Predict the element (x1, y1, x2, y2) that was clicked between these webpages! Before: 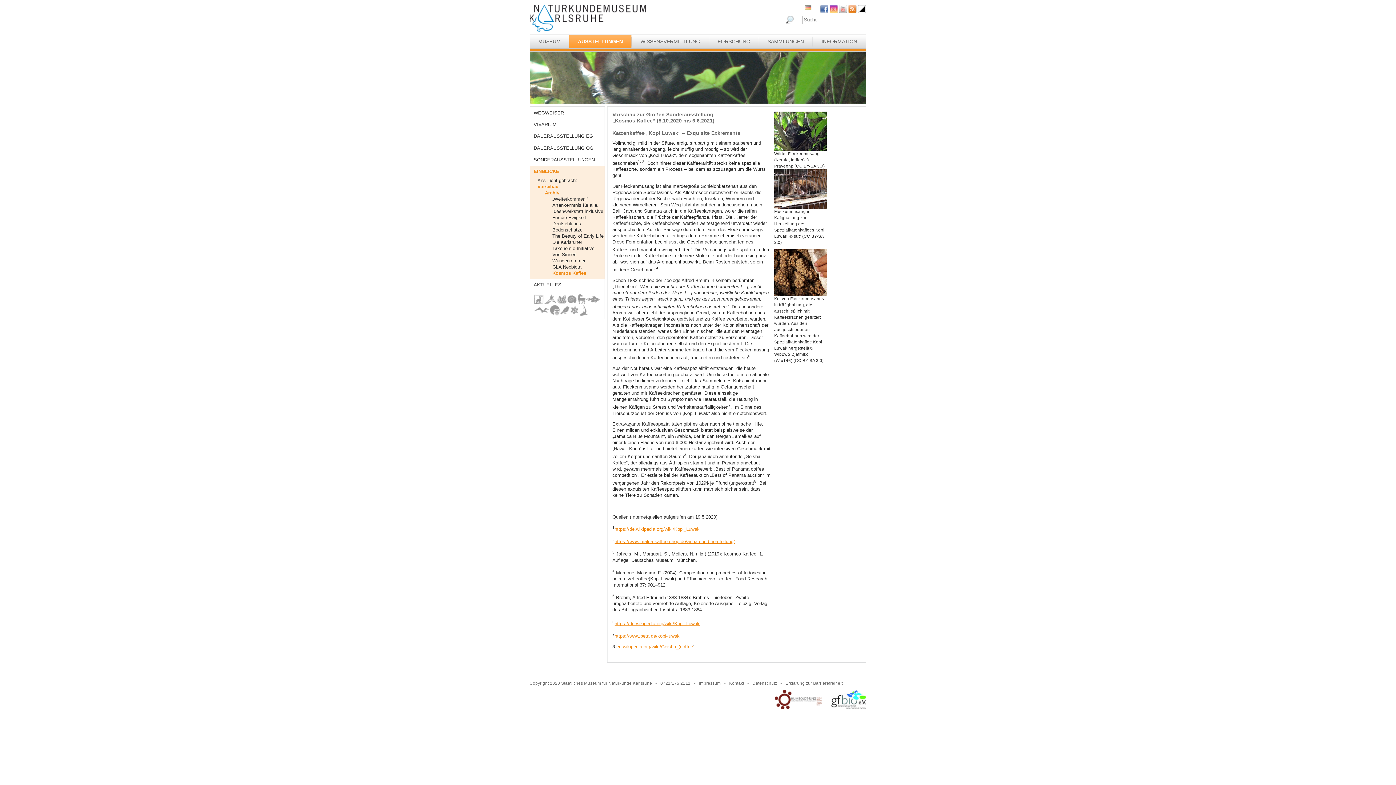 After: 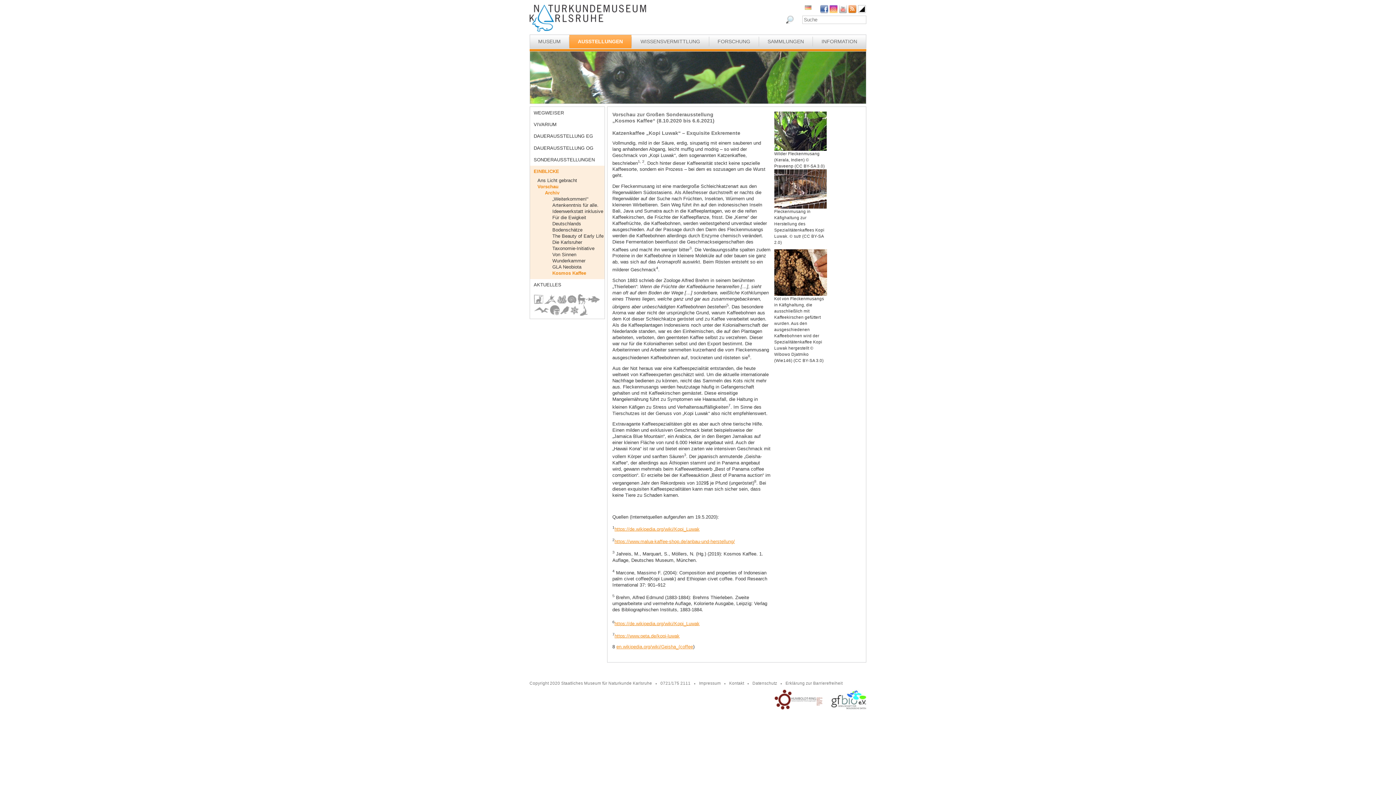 Action: bbox: (829, 5, 837, 13)